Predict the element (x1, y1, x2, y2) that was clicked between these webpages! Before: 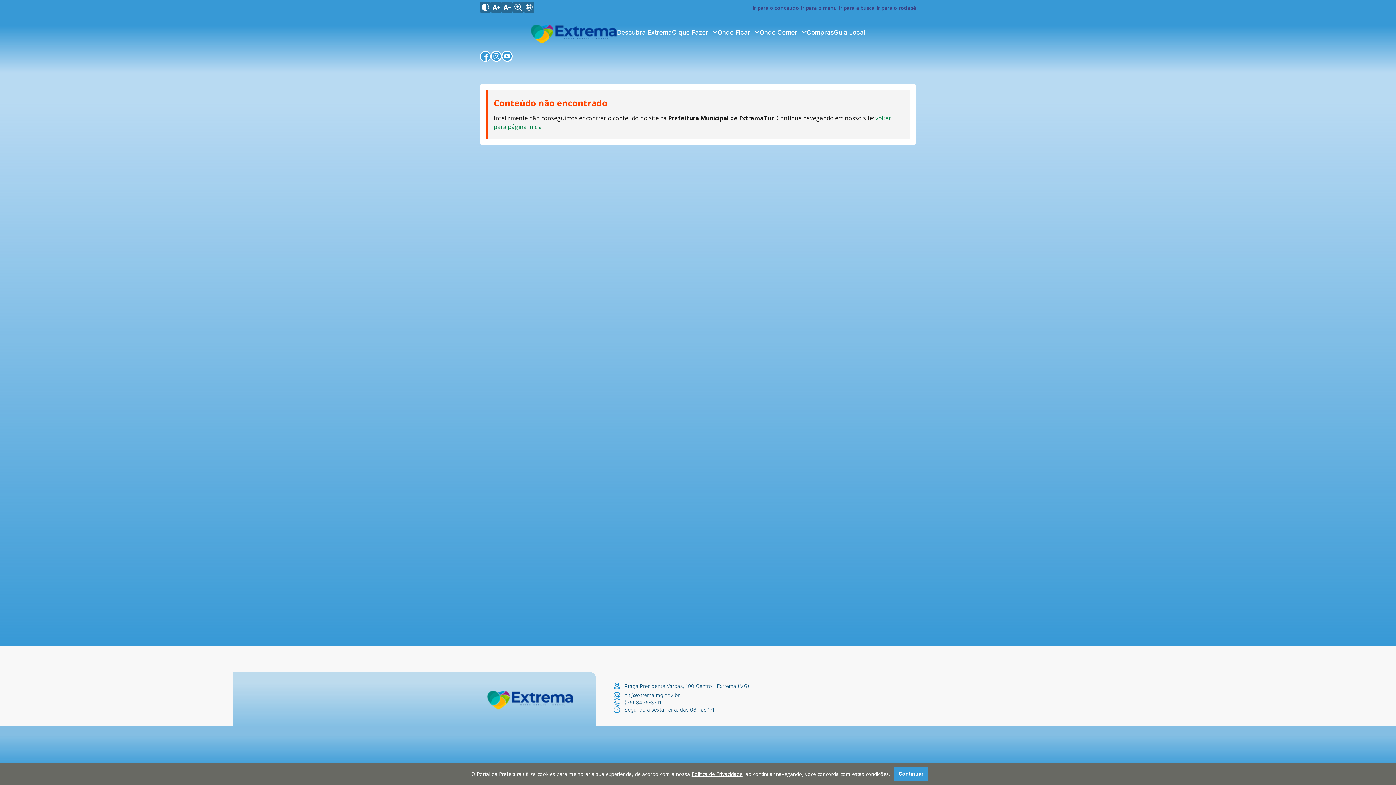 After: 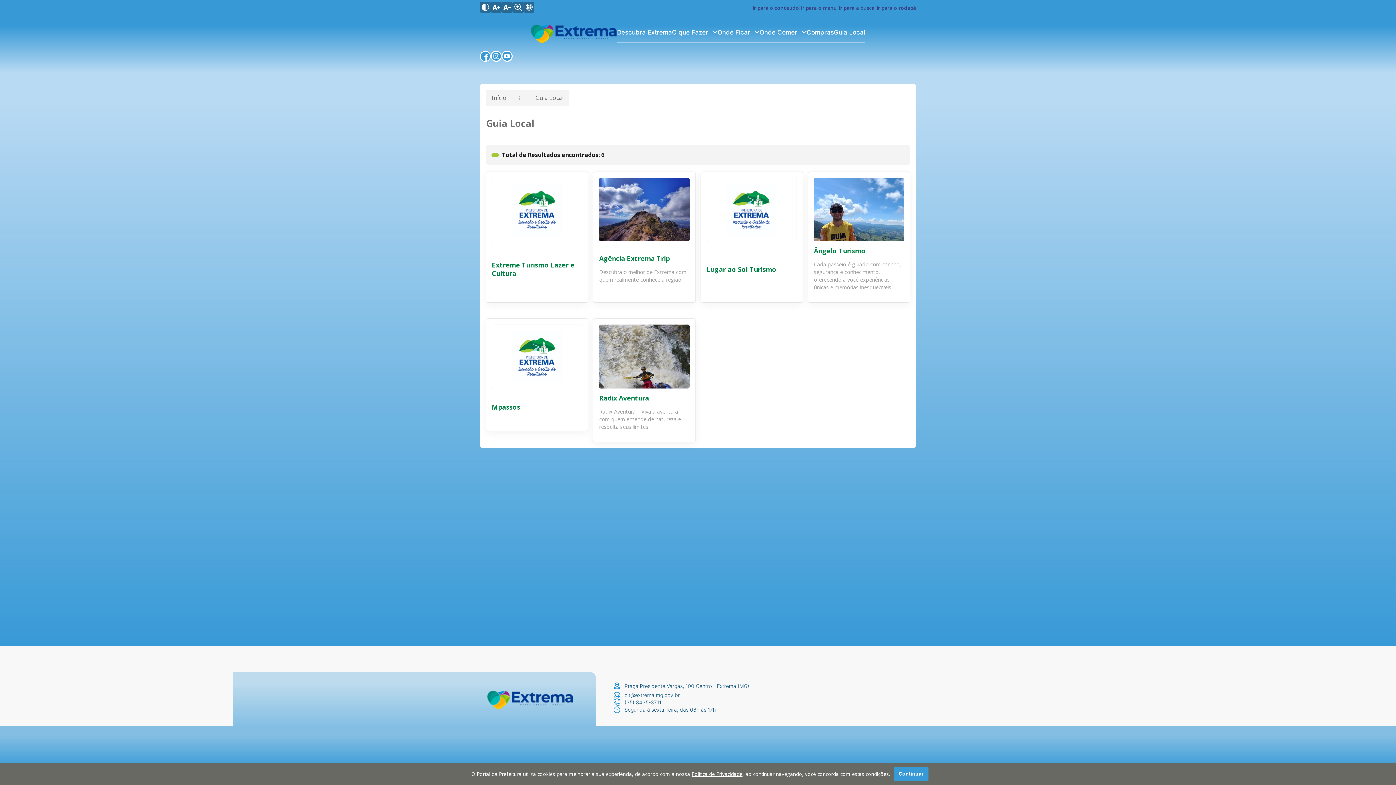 Action: label: Guia Local bbox: (834, 22, 865, 42)